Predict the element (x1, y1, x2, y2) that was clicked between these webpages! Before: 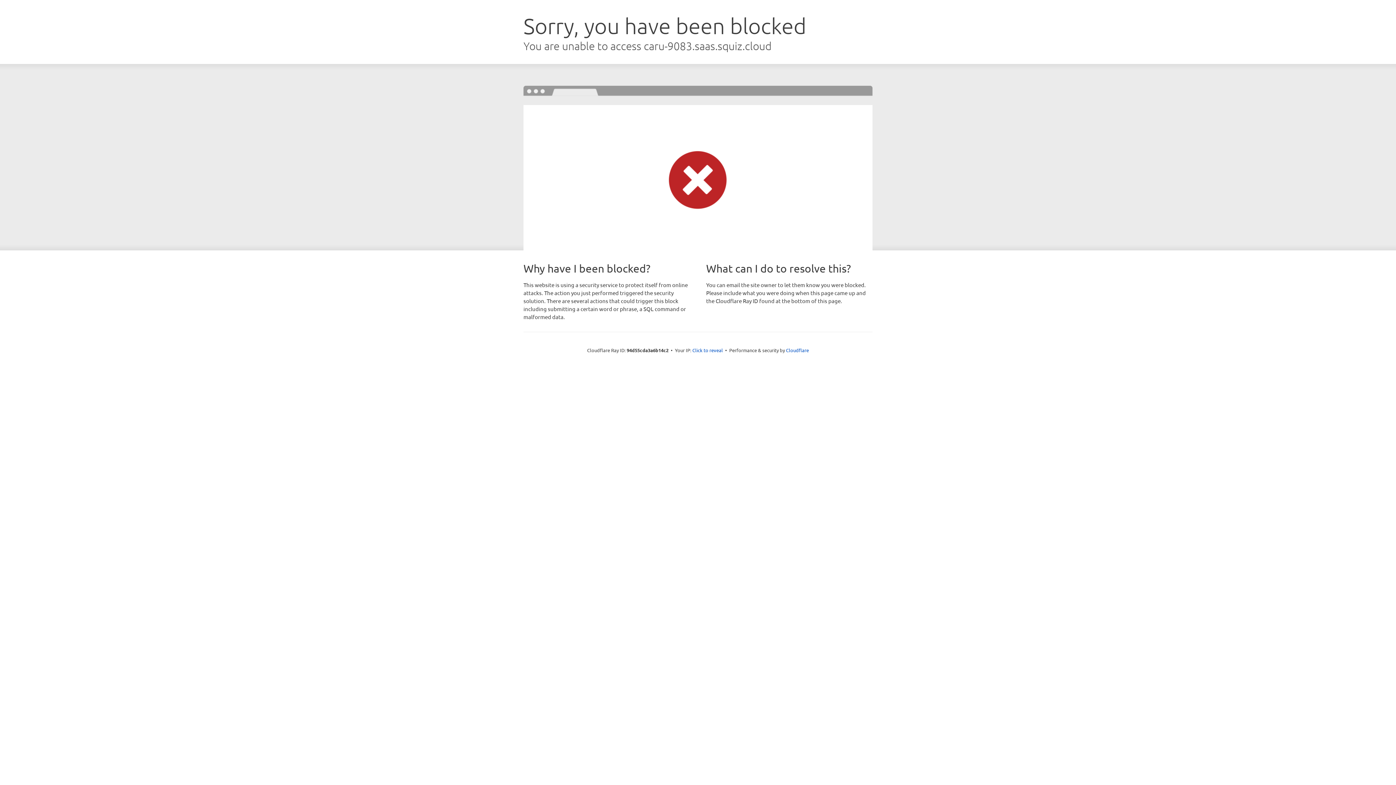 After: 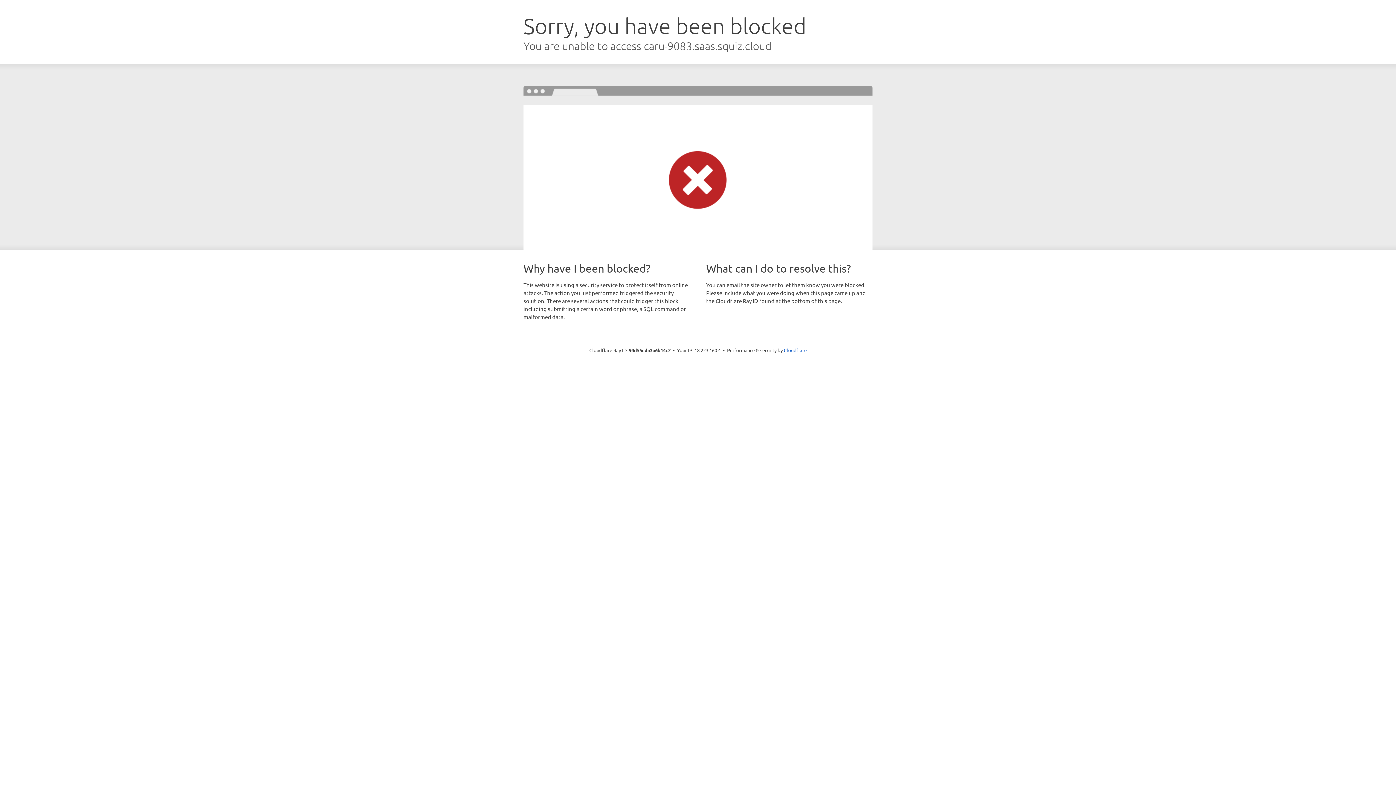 Action: bbox: (692, 346, 723, 353) label: Click to reveal